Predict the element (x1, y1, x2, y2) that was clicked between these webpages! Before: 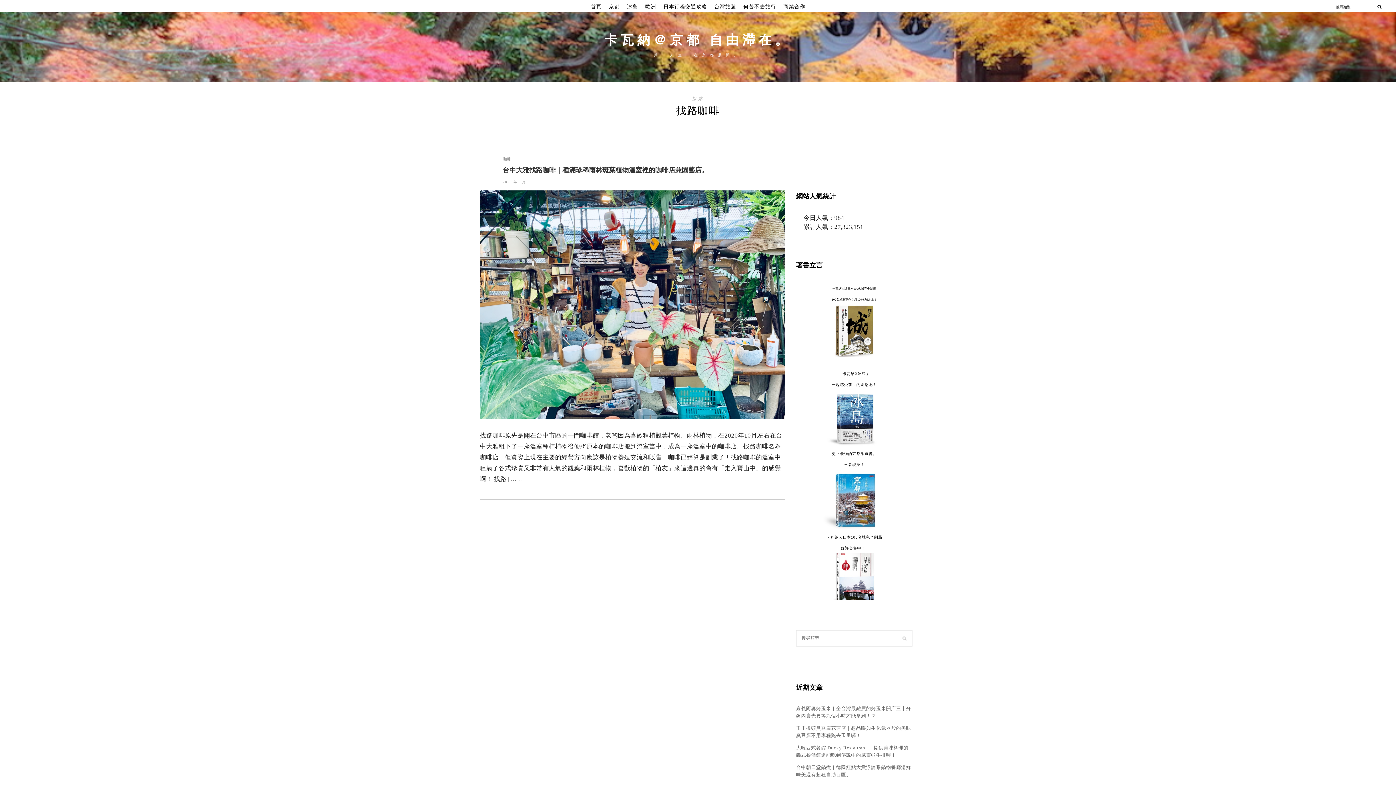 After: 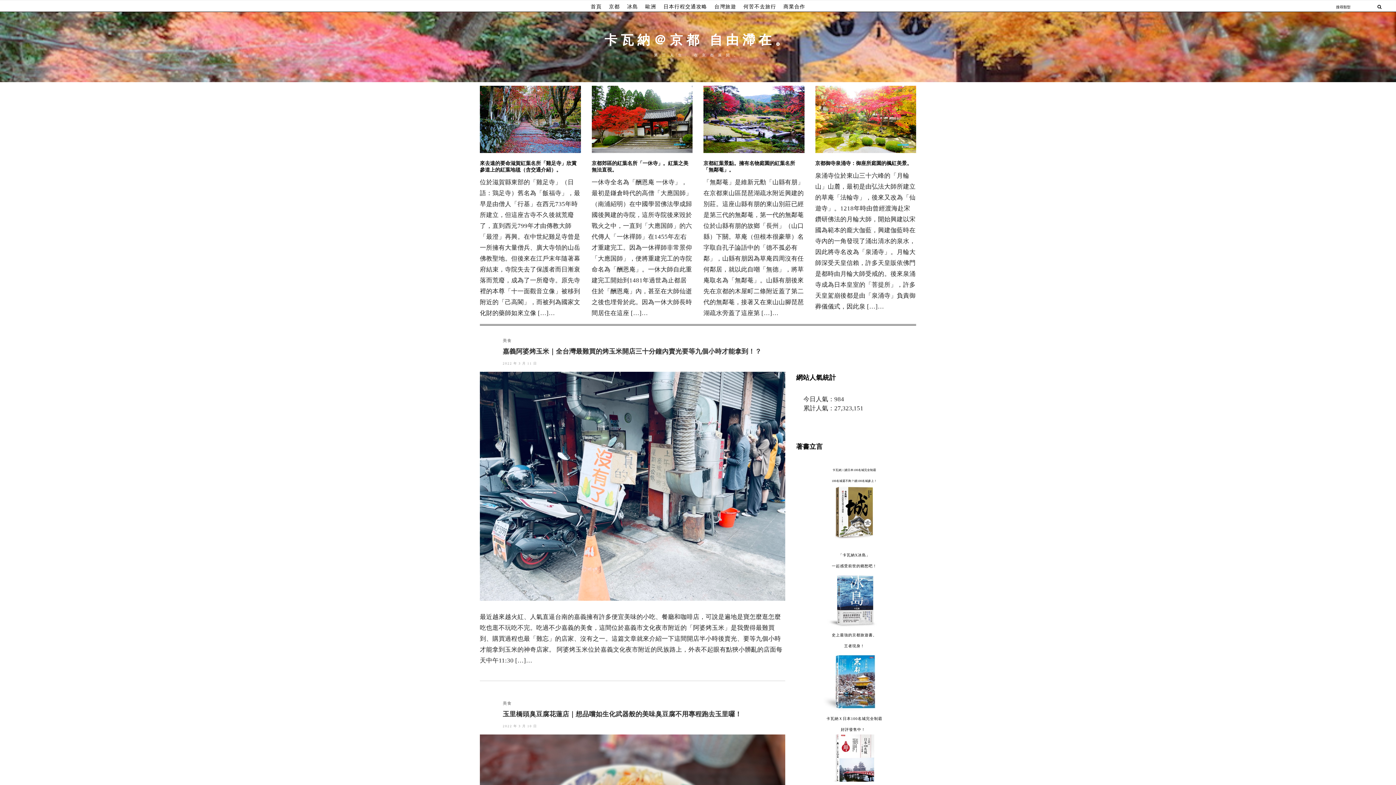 Action: bbox: (604, 33, 791, 47) label: 卡瓦納＠京都 自由滯在。